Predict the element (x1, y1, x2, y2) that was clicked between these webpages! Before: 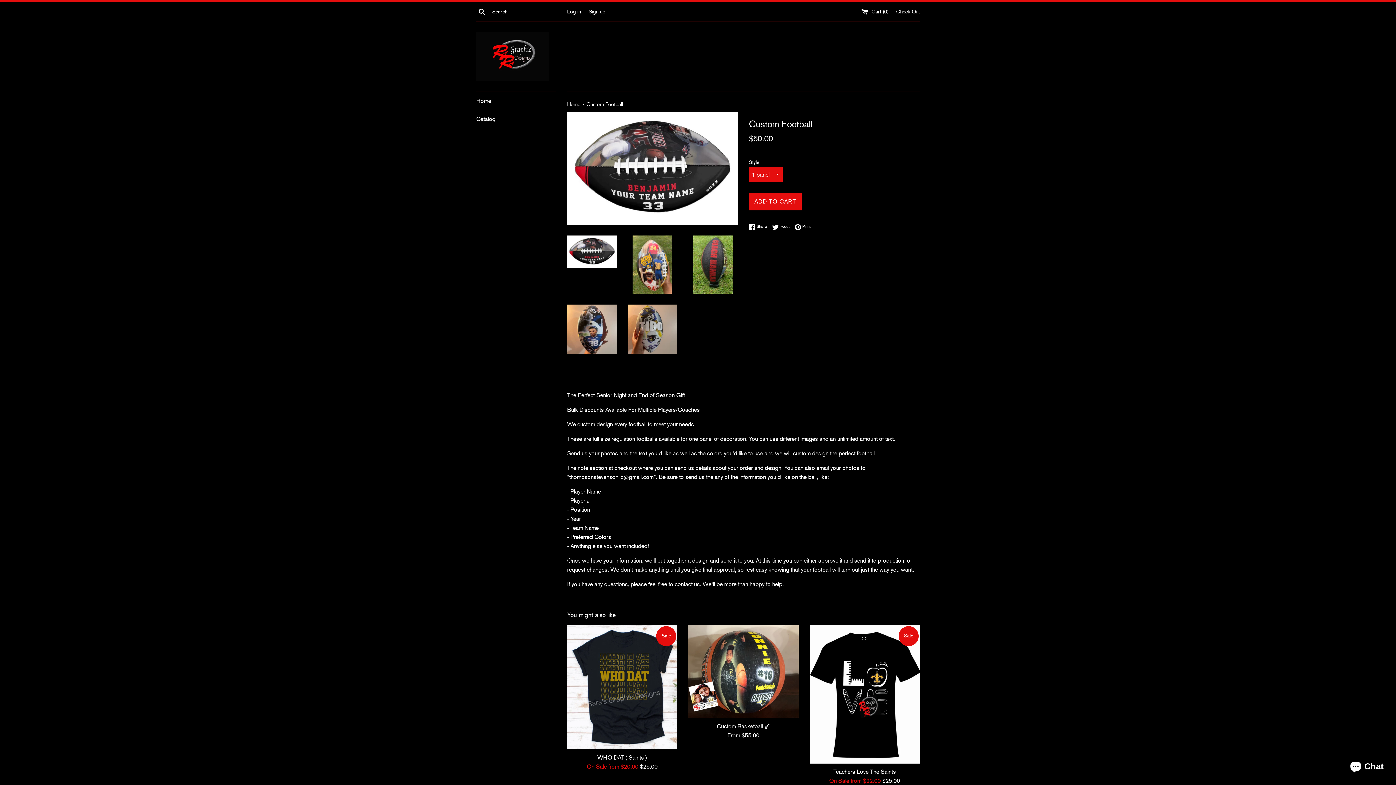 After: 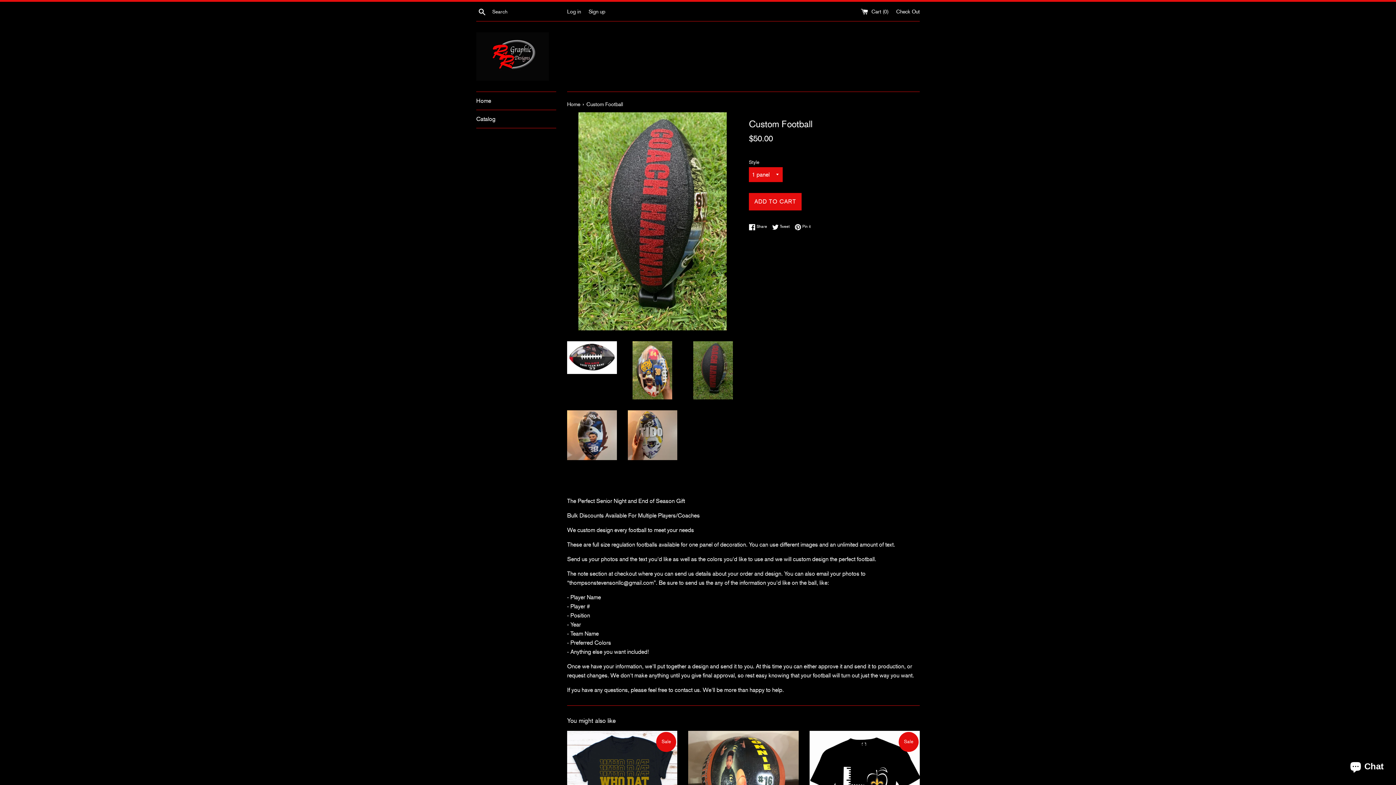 Action: bbox: (688, 235, 738, 293)